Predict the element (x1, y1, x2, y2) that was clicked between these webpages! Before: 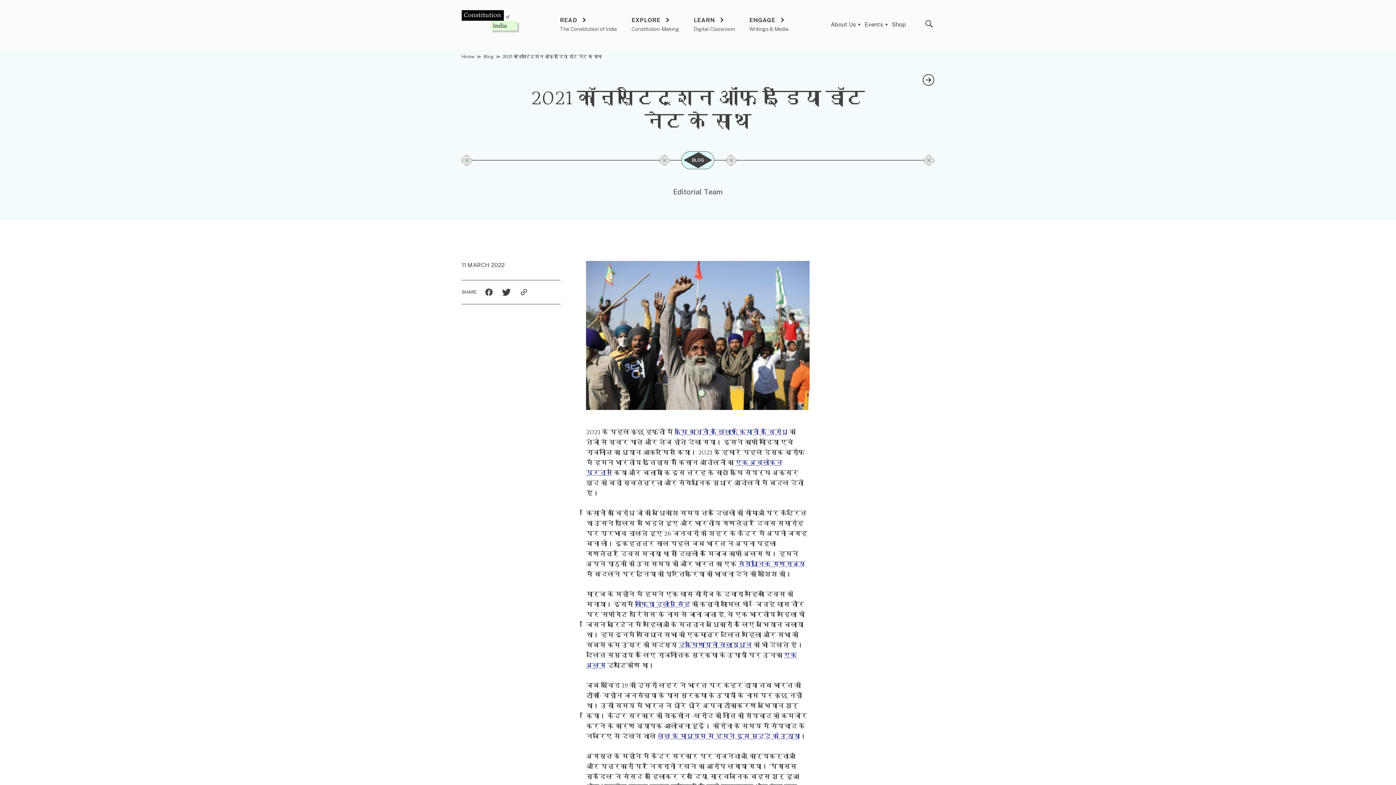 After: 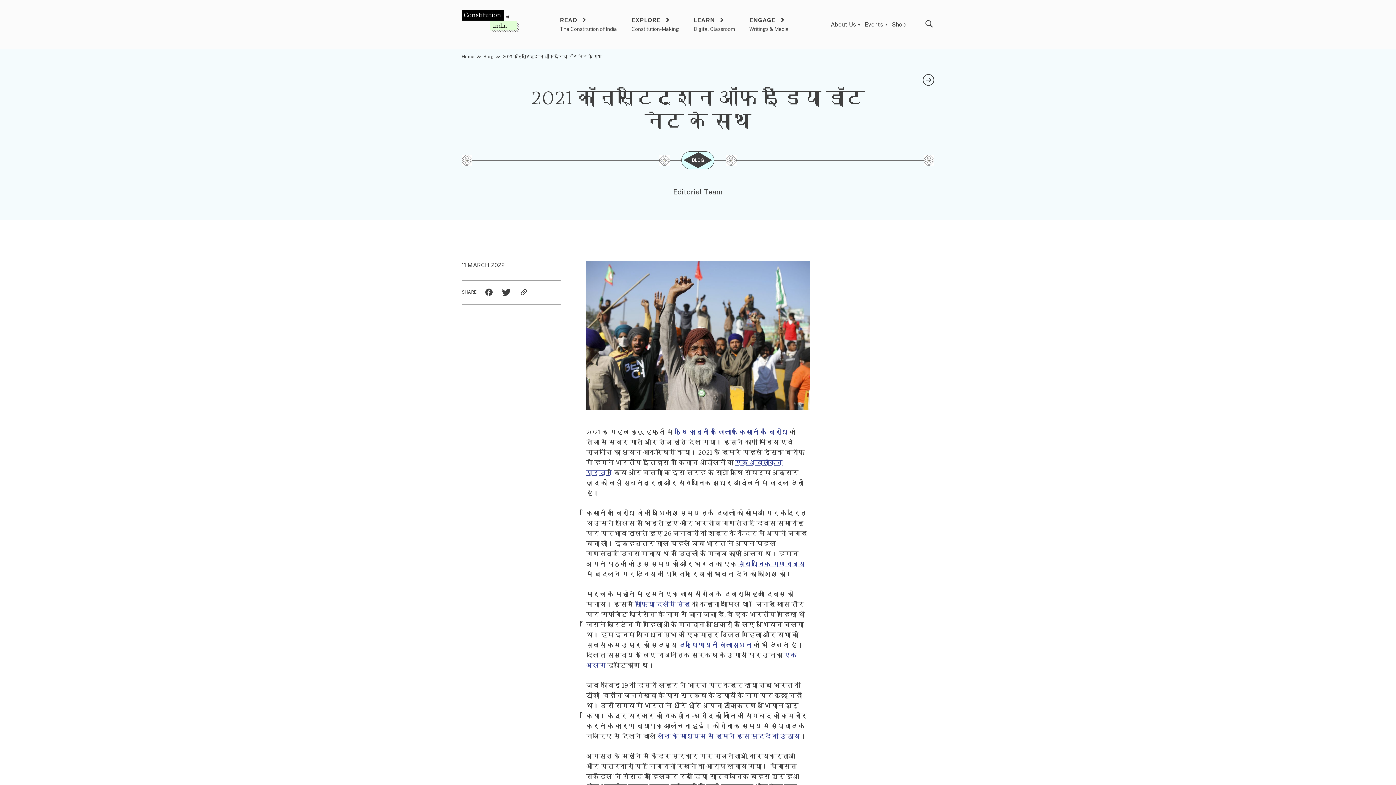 Action: bbox: (892, 21, 906, 28) label: Shop